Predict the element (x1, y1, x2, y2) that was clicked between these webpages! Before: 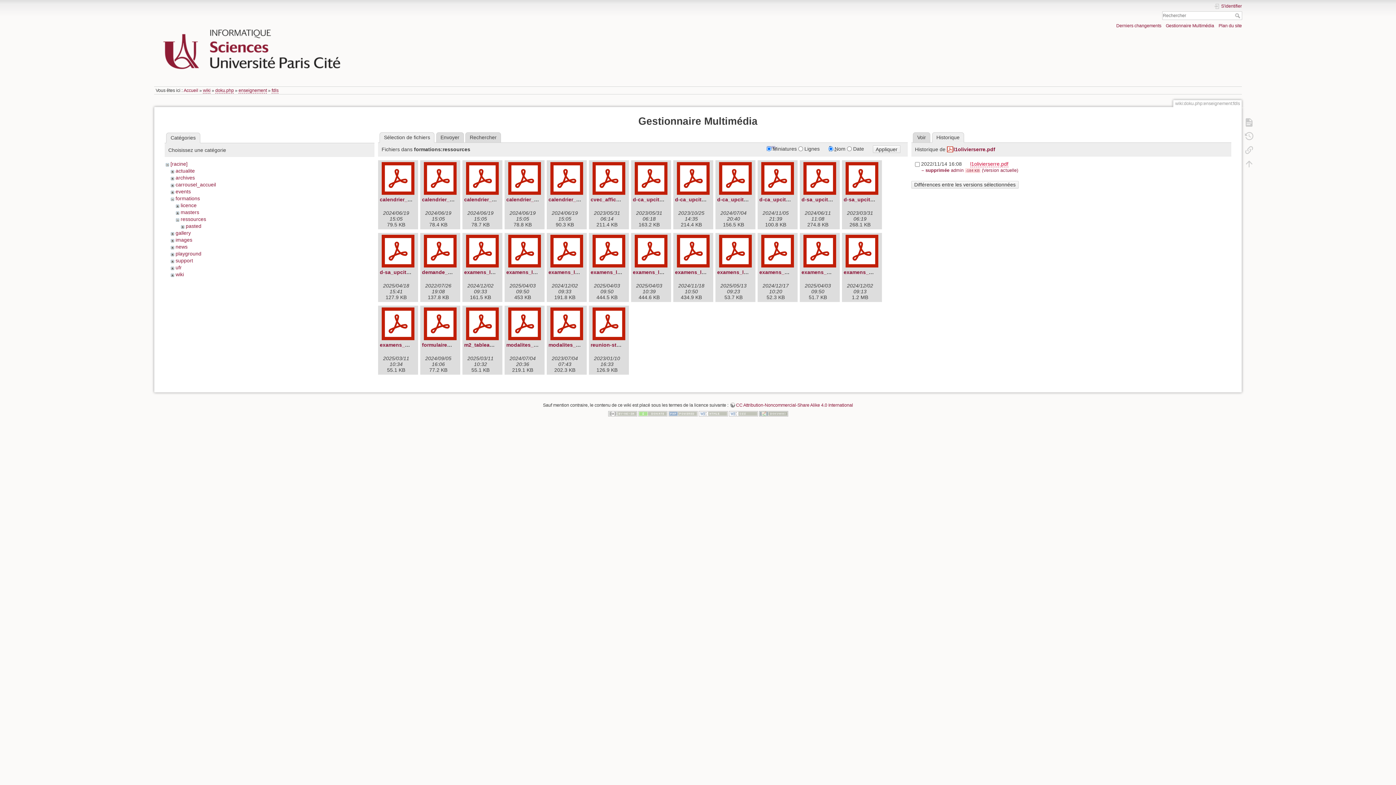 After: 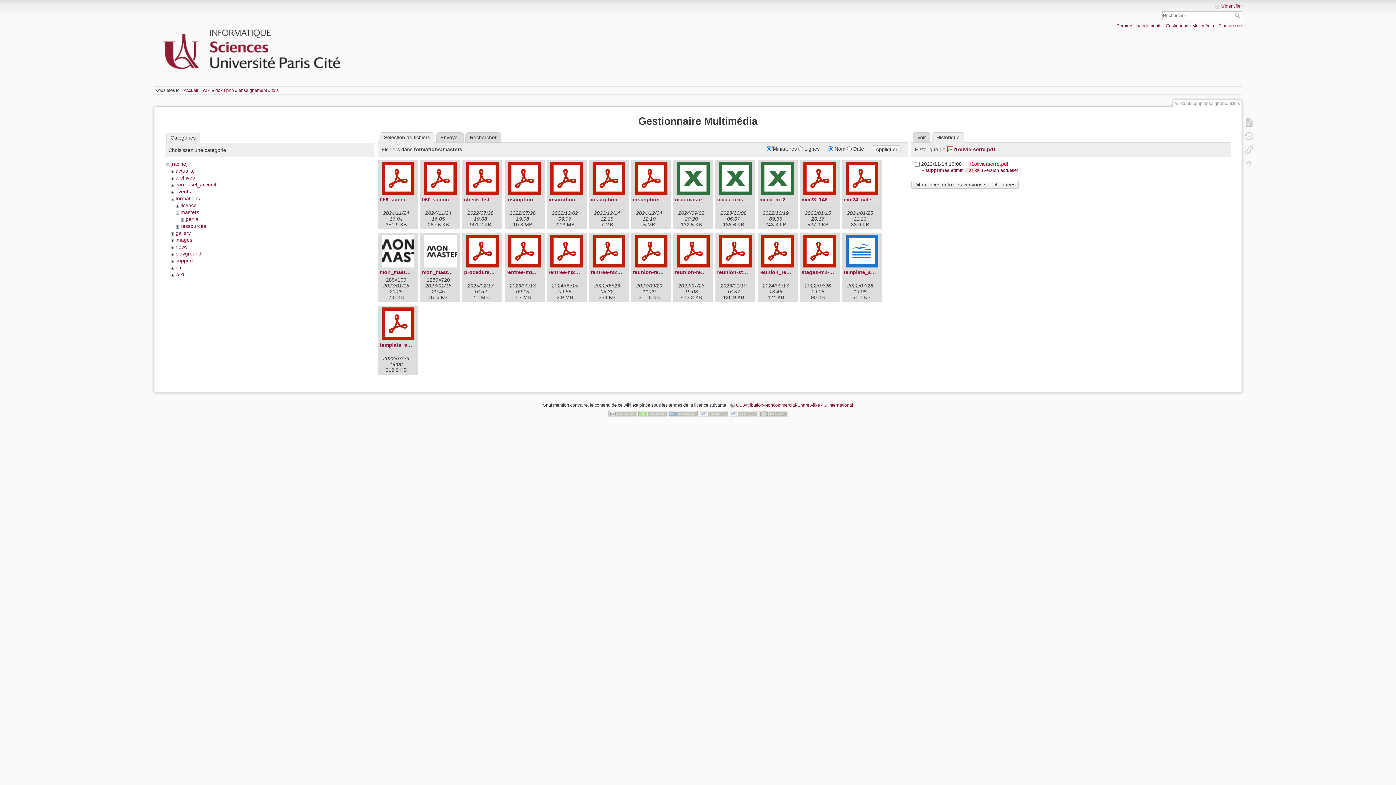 Action: bbox: (180, 209, 199, 215) label: masters